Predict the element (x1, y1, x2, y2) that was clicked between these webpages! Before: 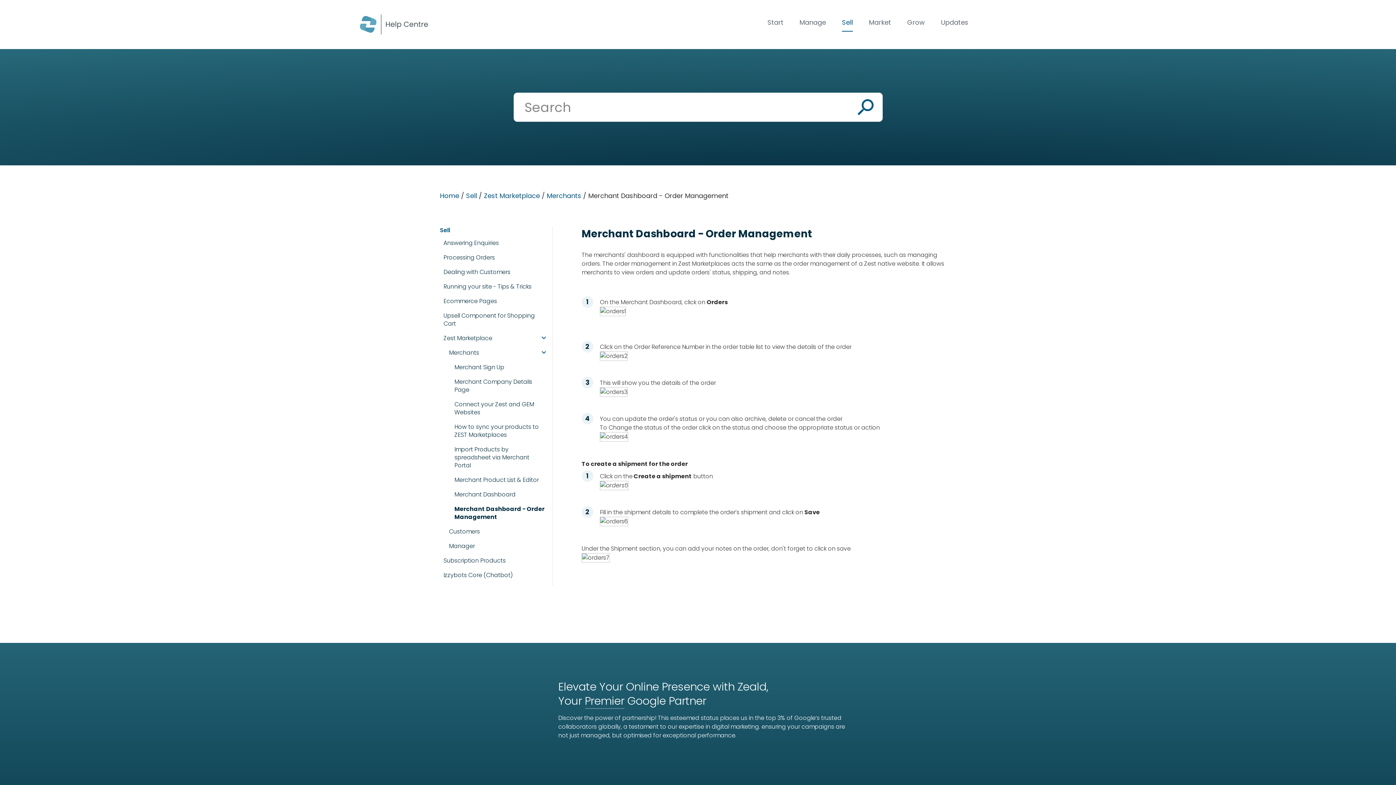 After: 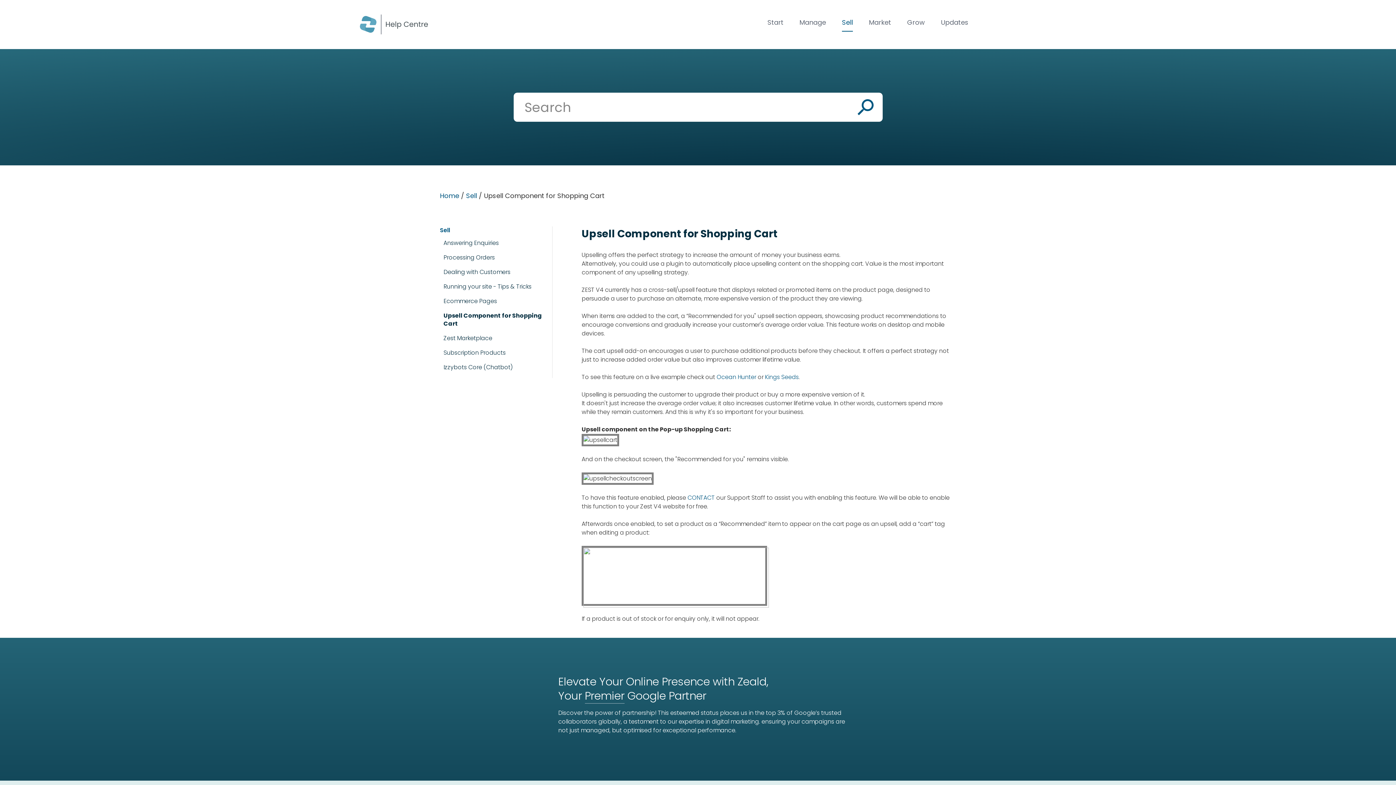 Action: label: Upsell Component for Shopping Cart bbox: (443, 312, 546, 328)